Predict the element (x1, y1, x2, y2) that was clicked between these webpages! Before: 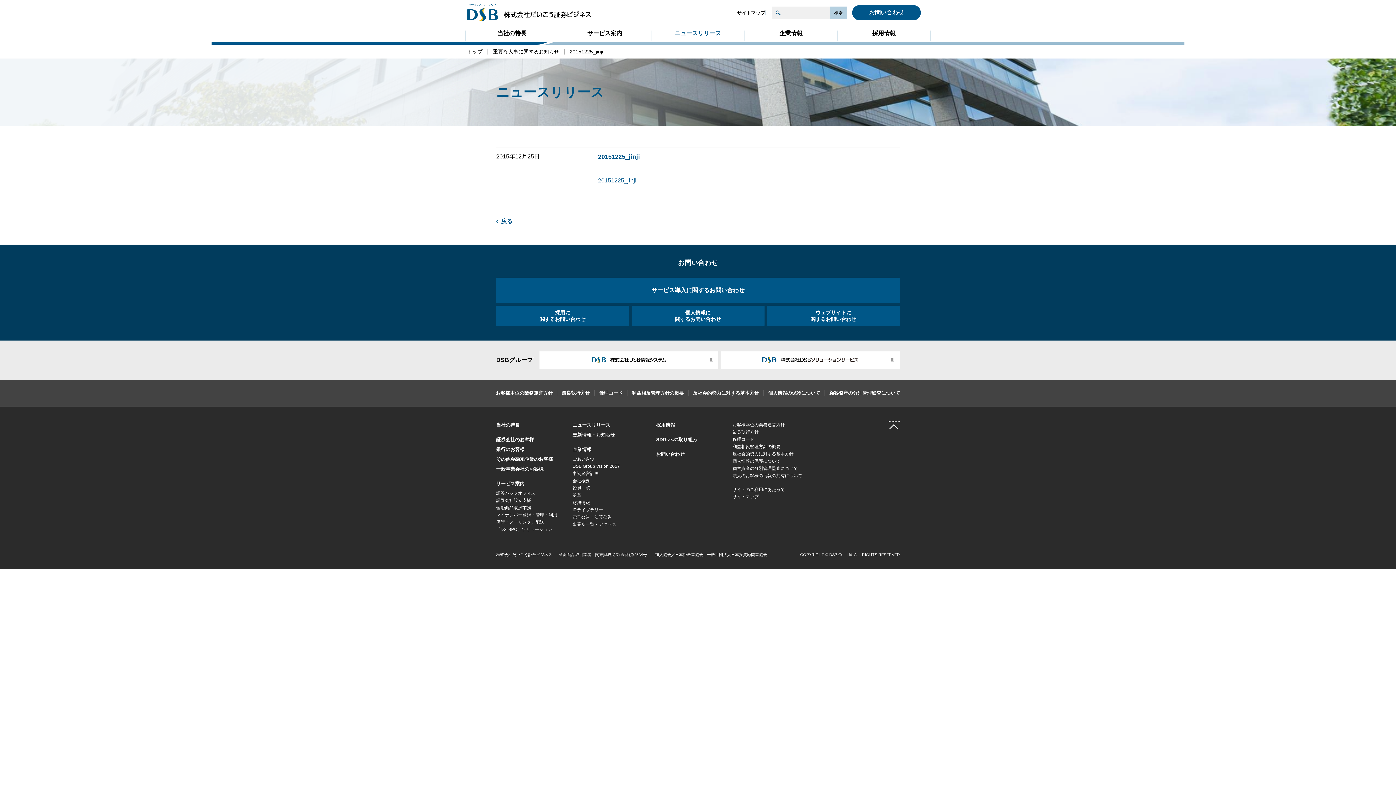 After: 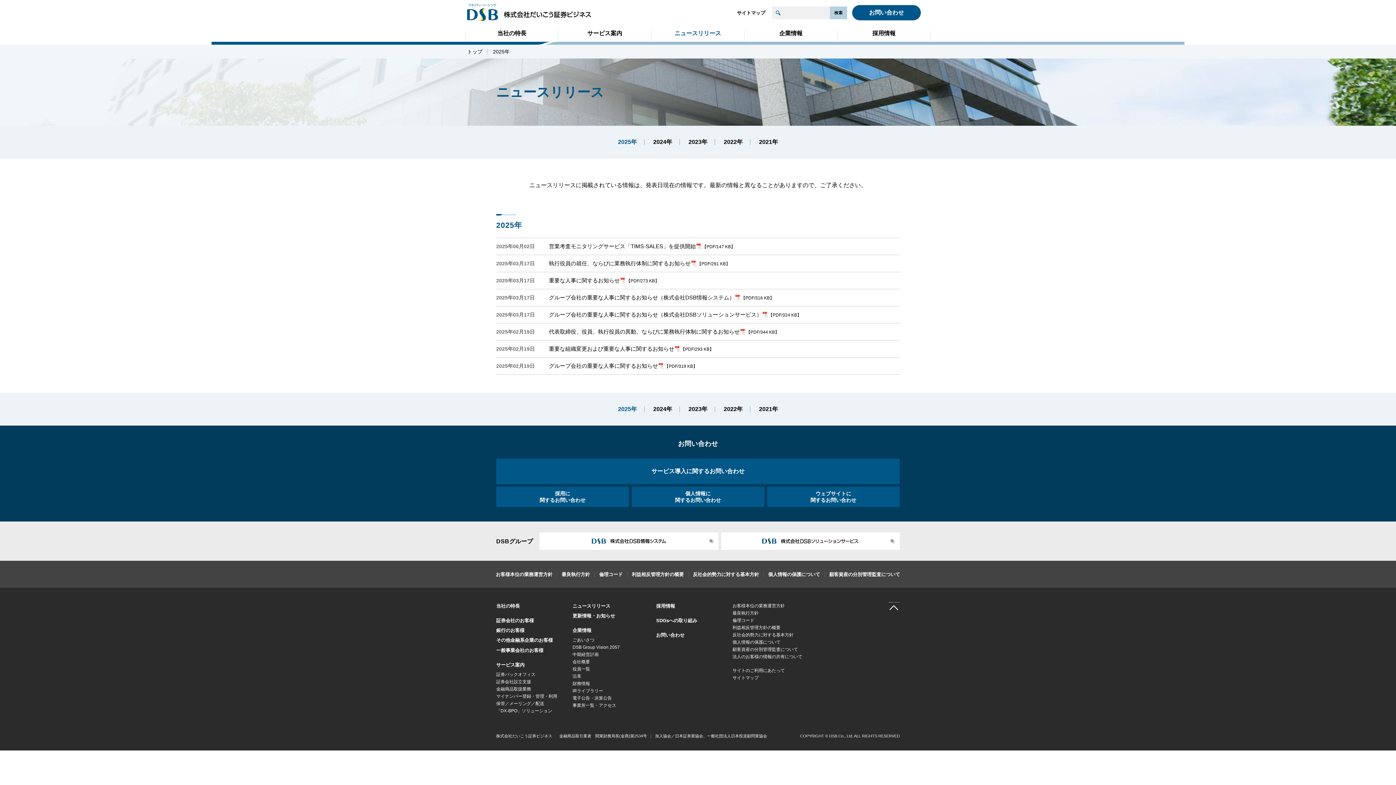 Action: label: ニュースリリース bbox: (651, 30, 744, 41)